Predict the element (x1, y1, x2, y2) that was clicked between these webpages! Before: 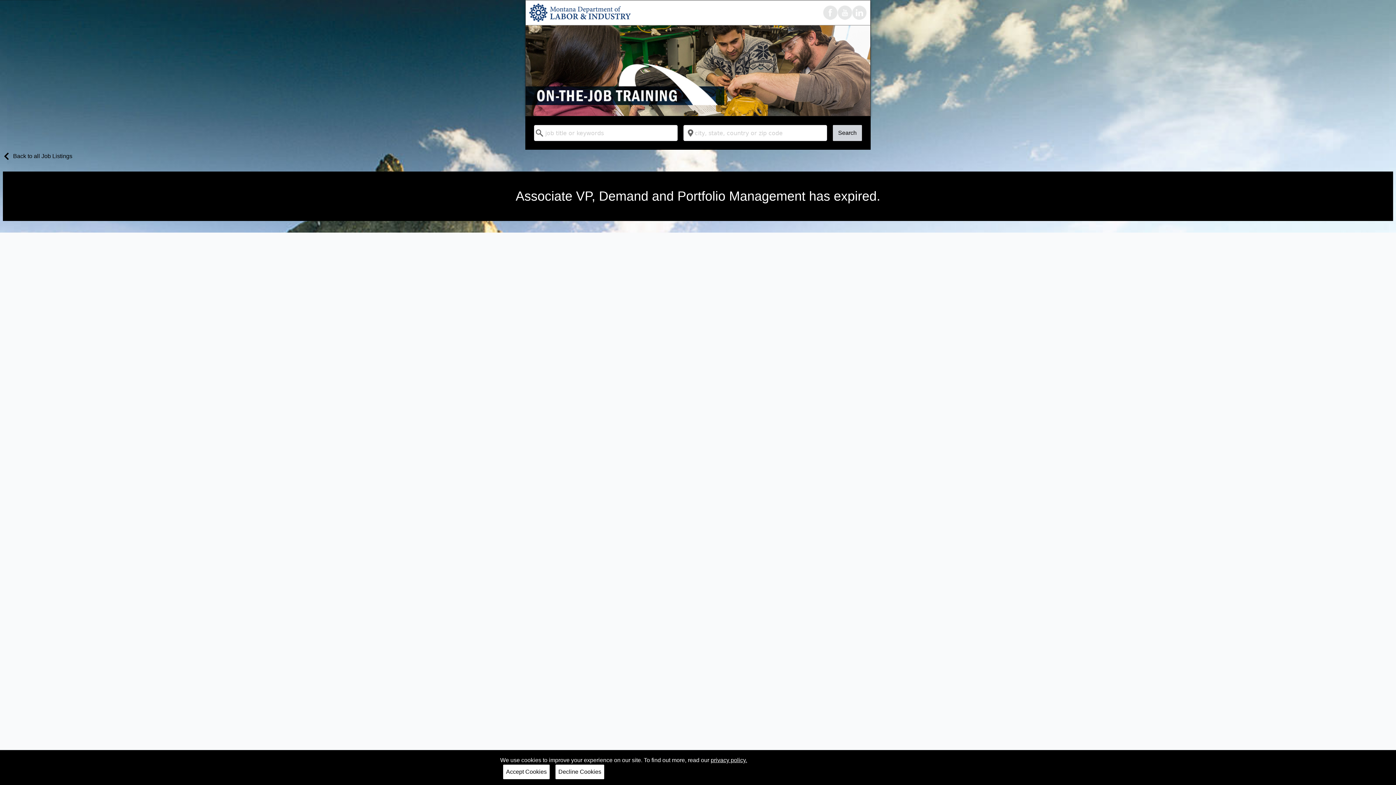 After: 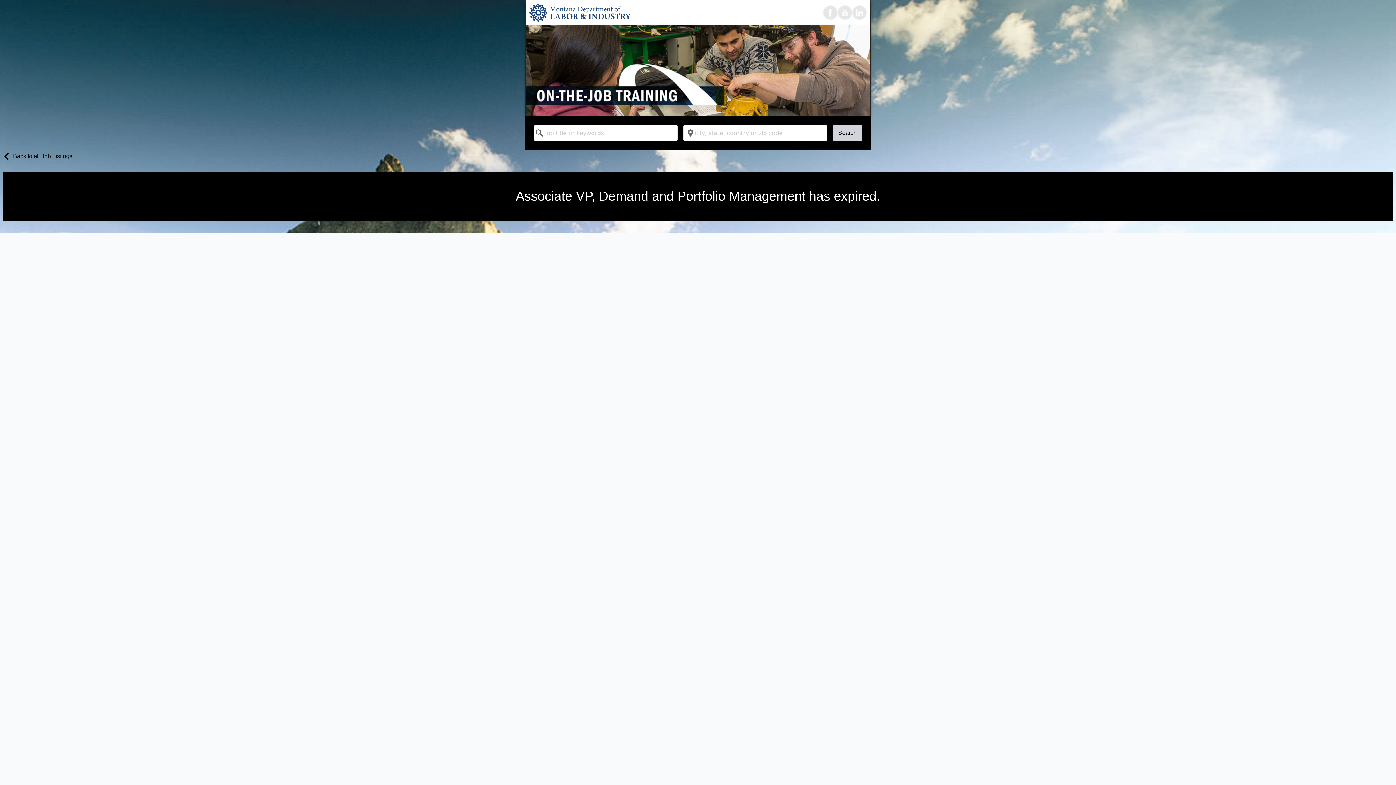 Action: label: Accept Cookies bbox: (503, 765, 549, 779)